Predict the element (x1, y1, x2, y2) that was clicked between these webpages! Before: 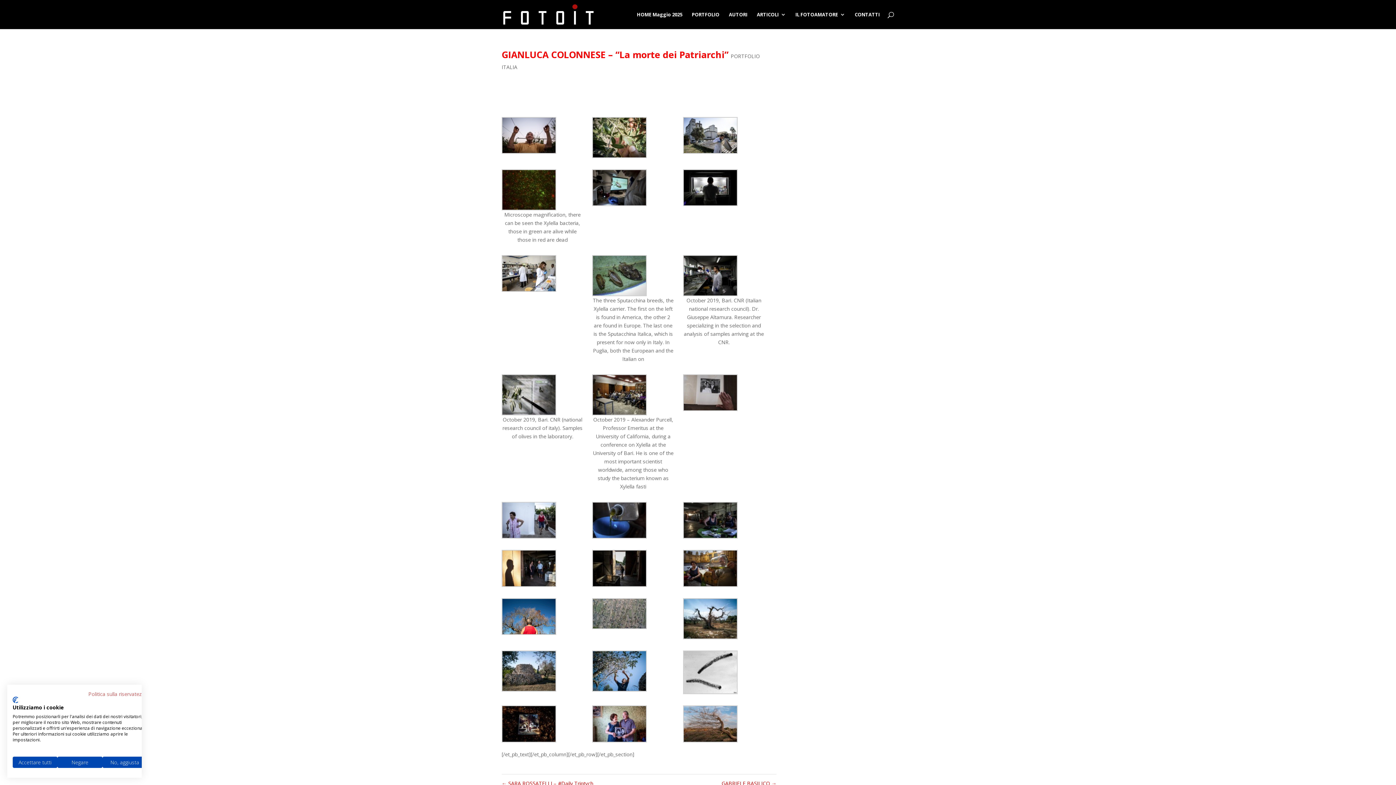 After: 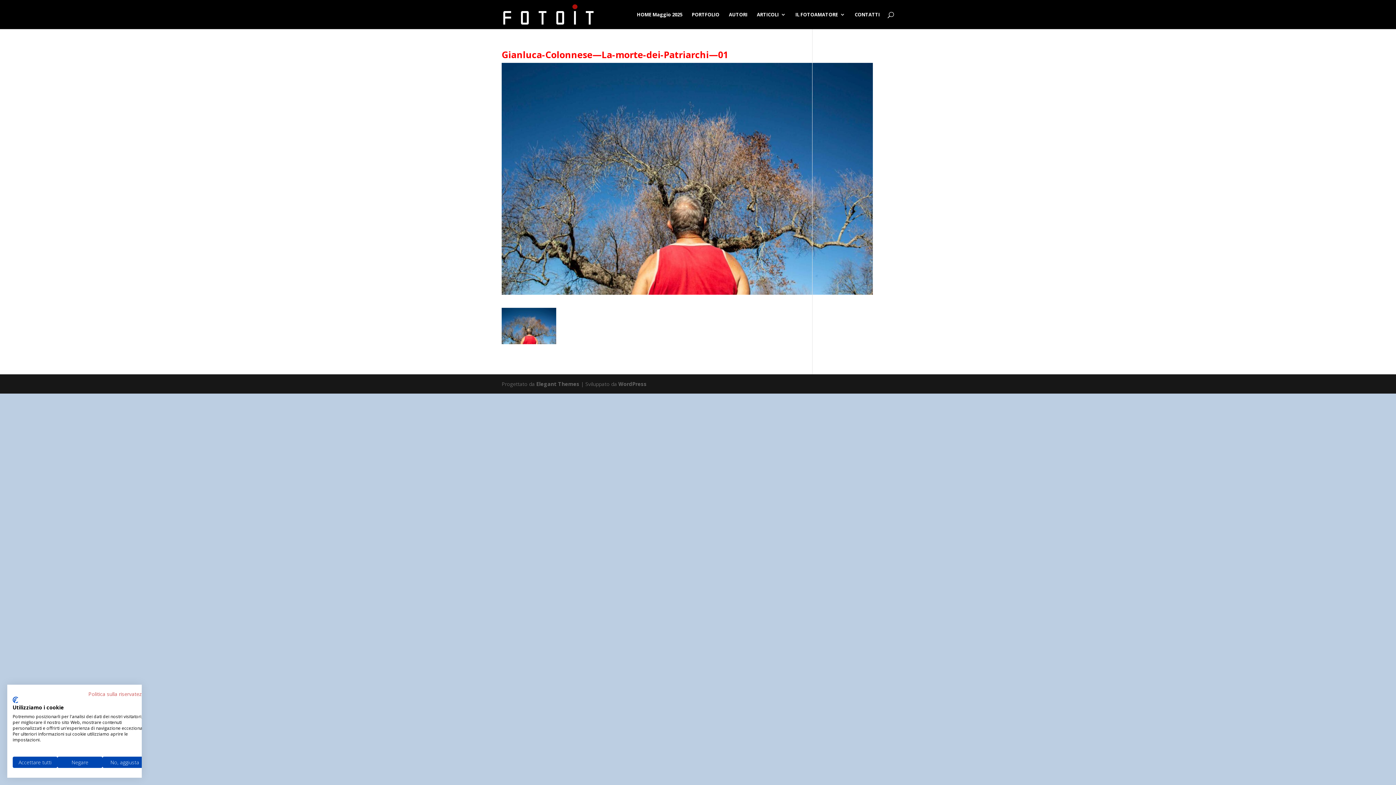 Action: bbox: (501, 598, 583, 635)